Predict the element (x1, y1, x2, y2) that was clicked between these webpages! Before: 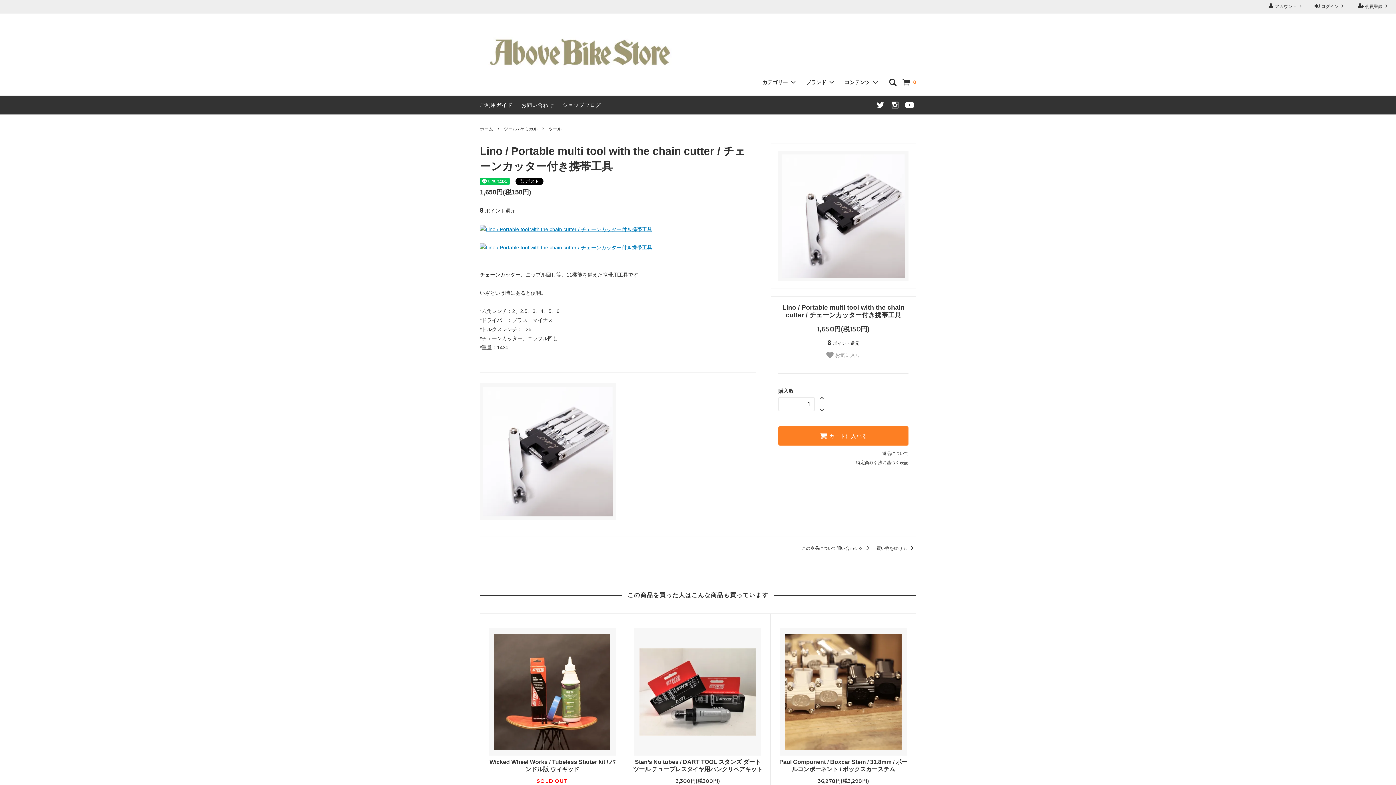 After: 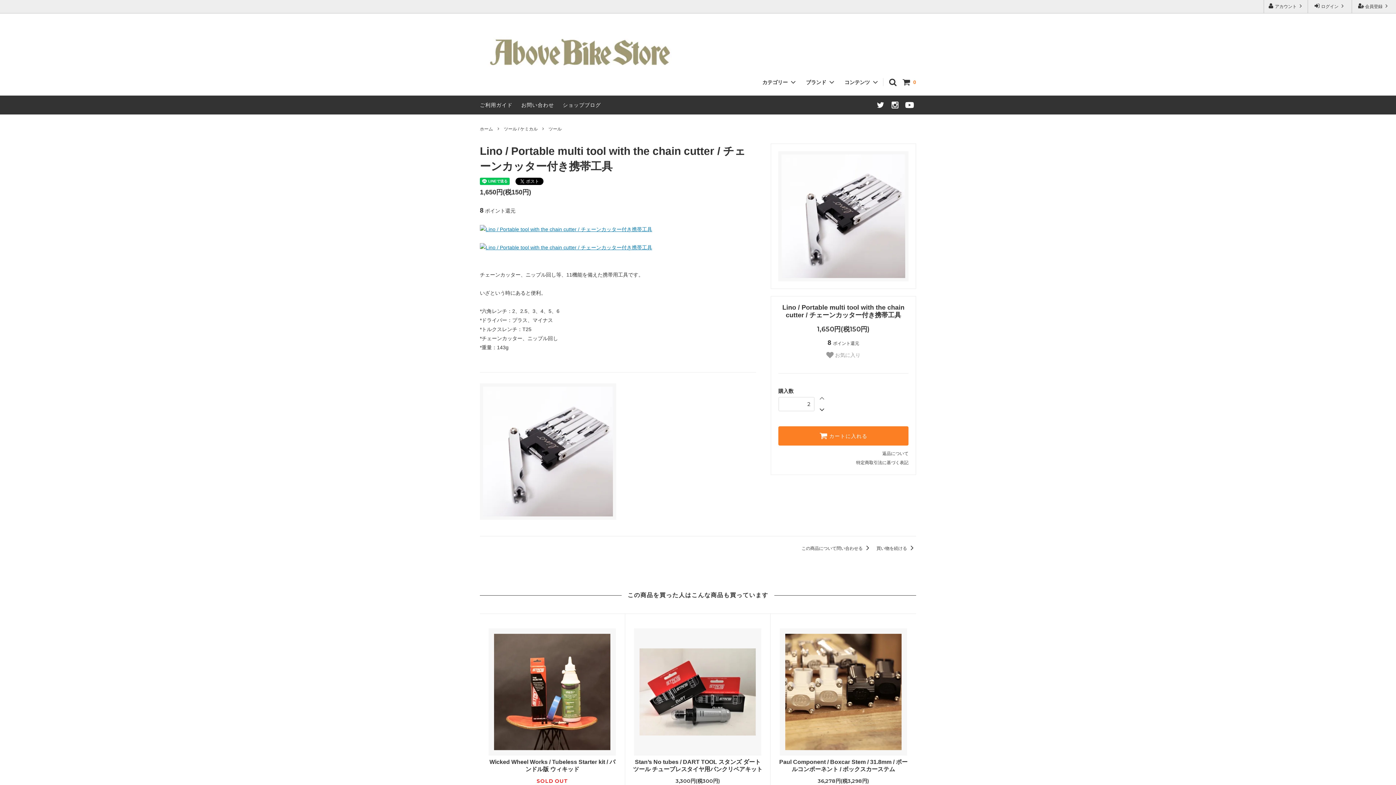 Action: bbox: (816, 392, 828, 404)